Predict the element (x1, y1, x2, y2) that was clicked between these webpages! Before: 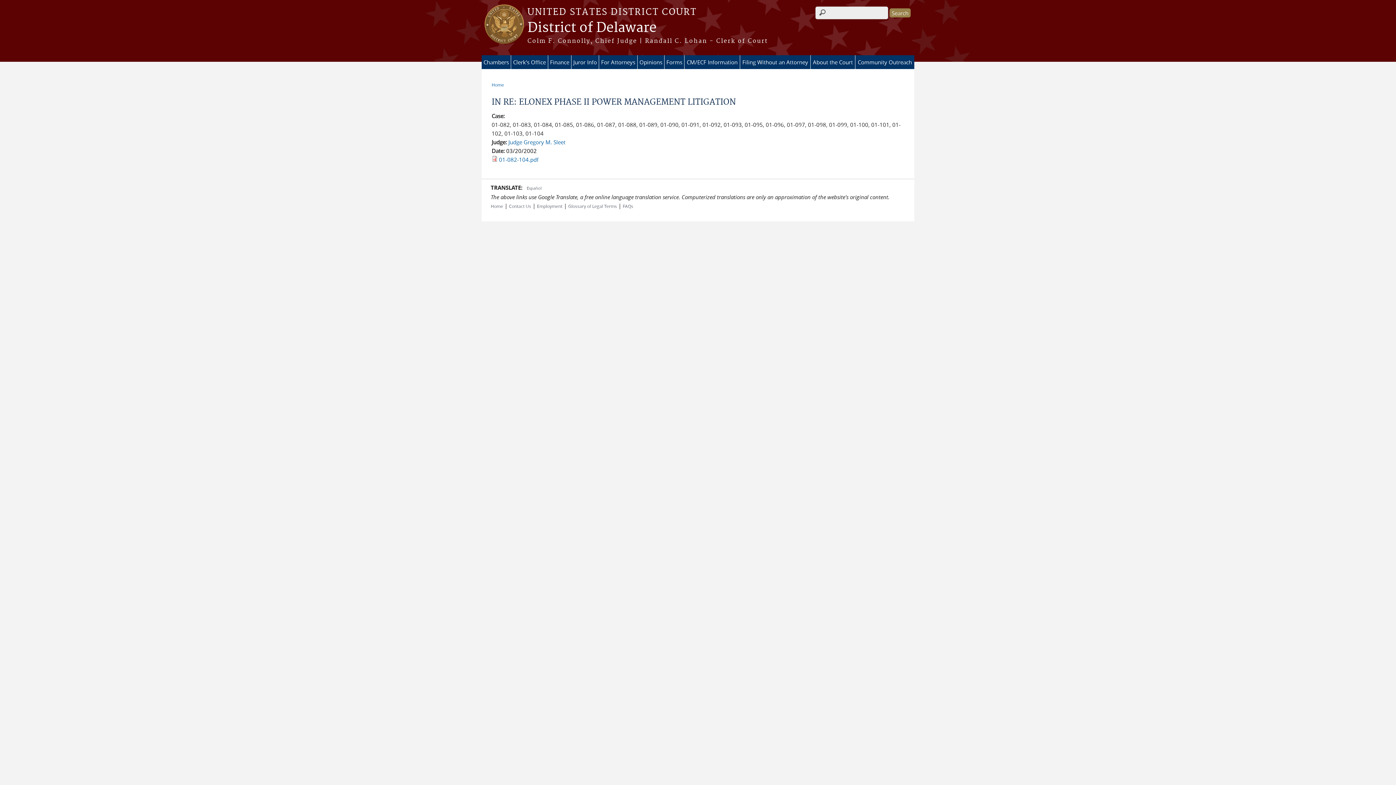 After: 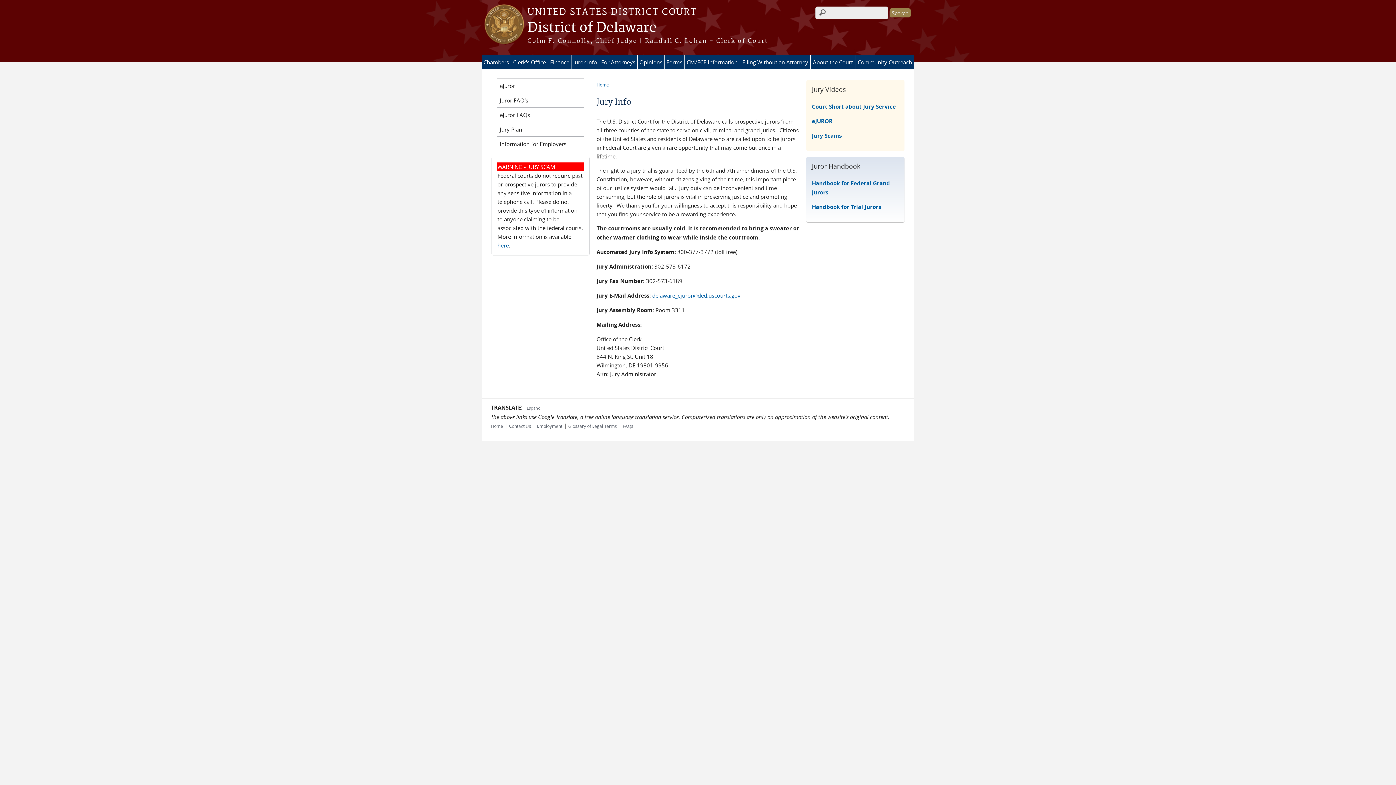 Action: bbox: (571, 55, 598, 69) label: Juror Info